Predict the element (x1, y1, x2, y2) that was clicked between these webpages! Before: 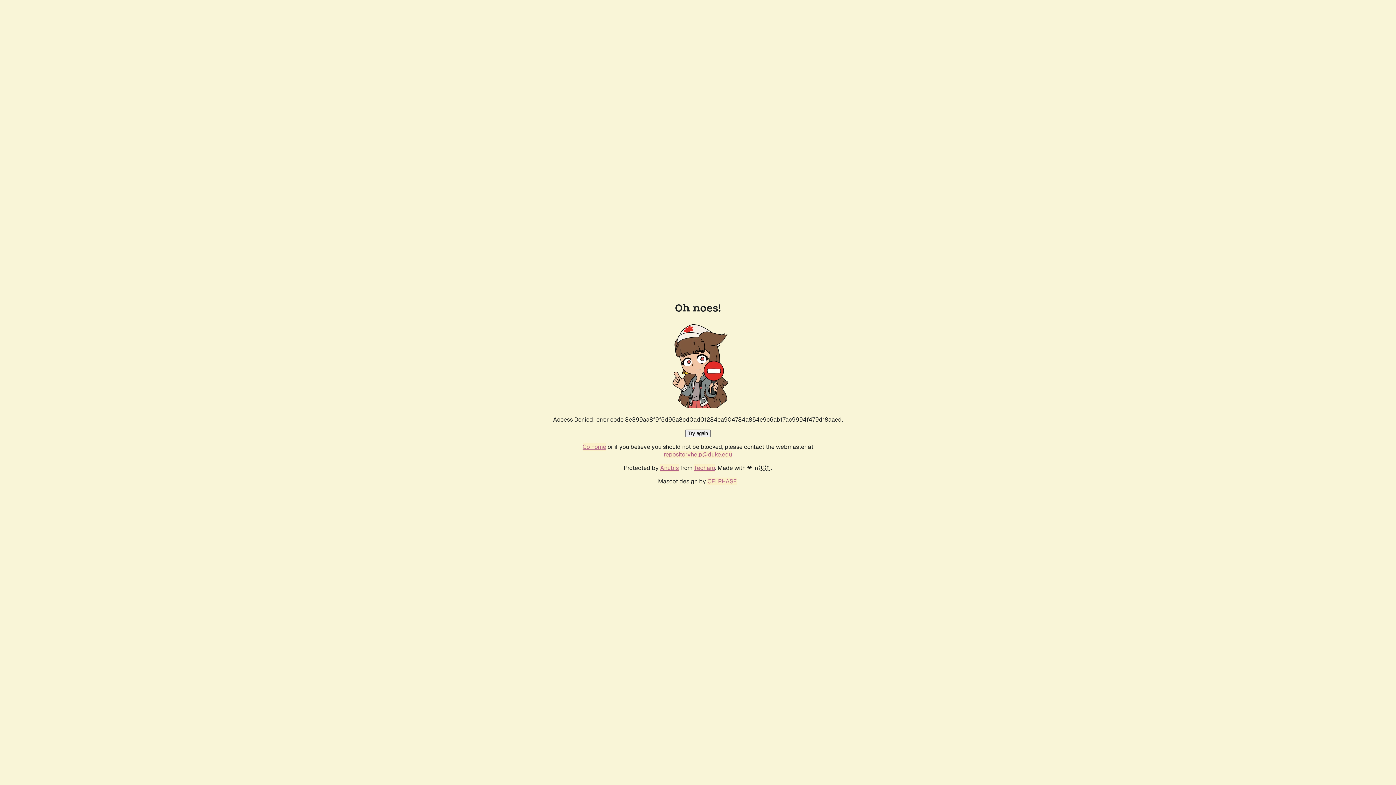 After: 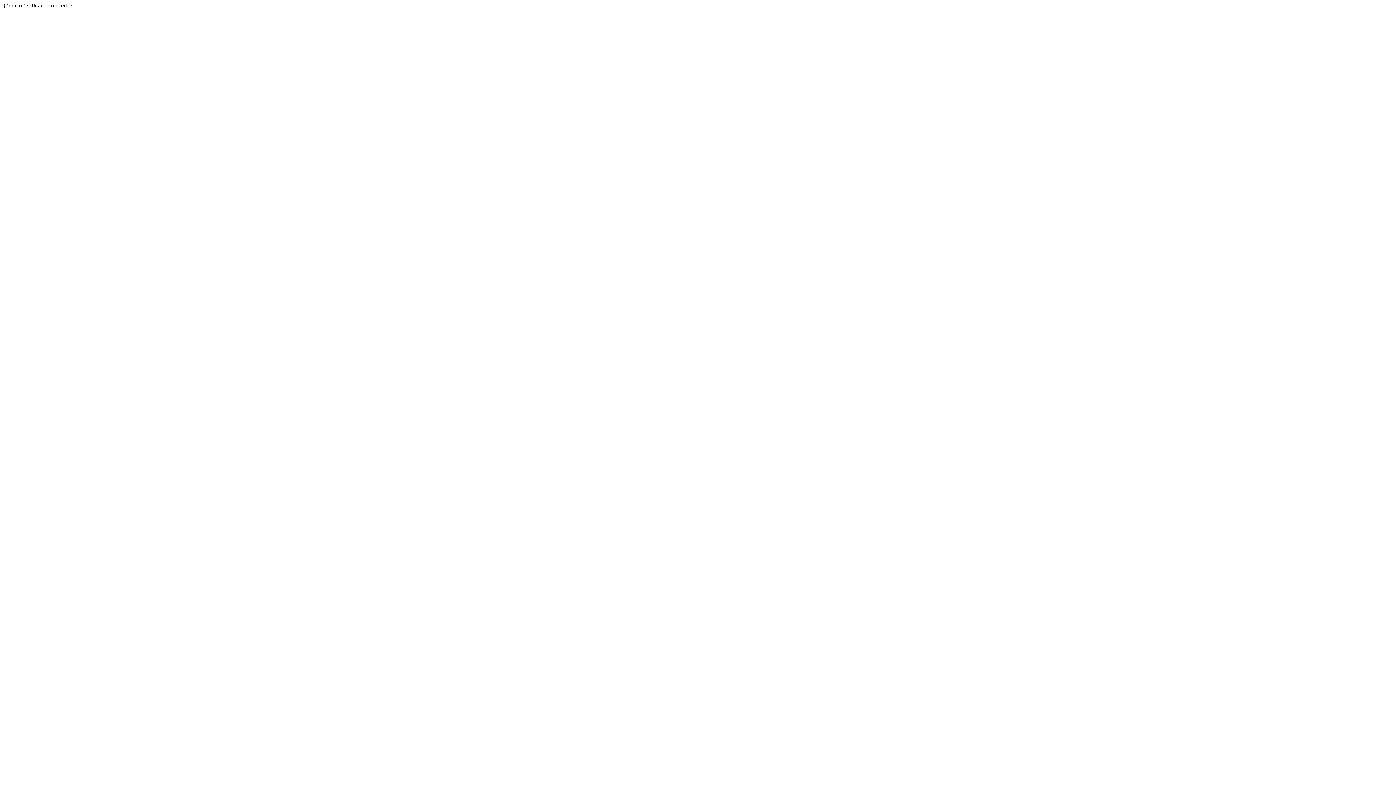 Action: bbox: (694, 464, 715, 472) label: Techaro